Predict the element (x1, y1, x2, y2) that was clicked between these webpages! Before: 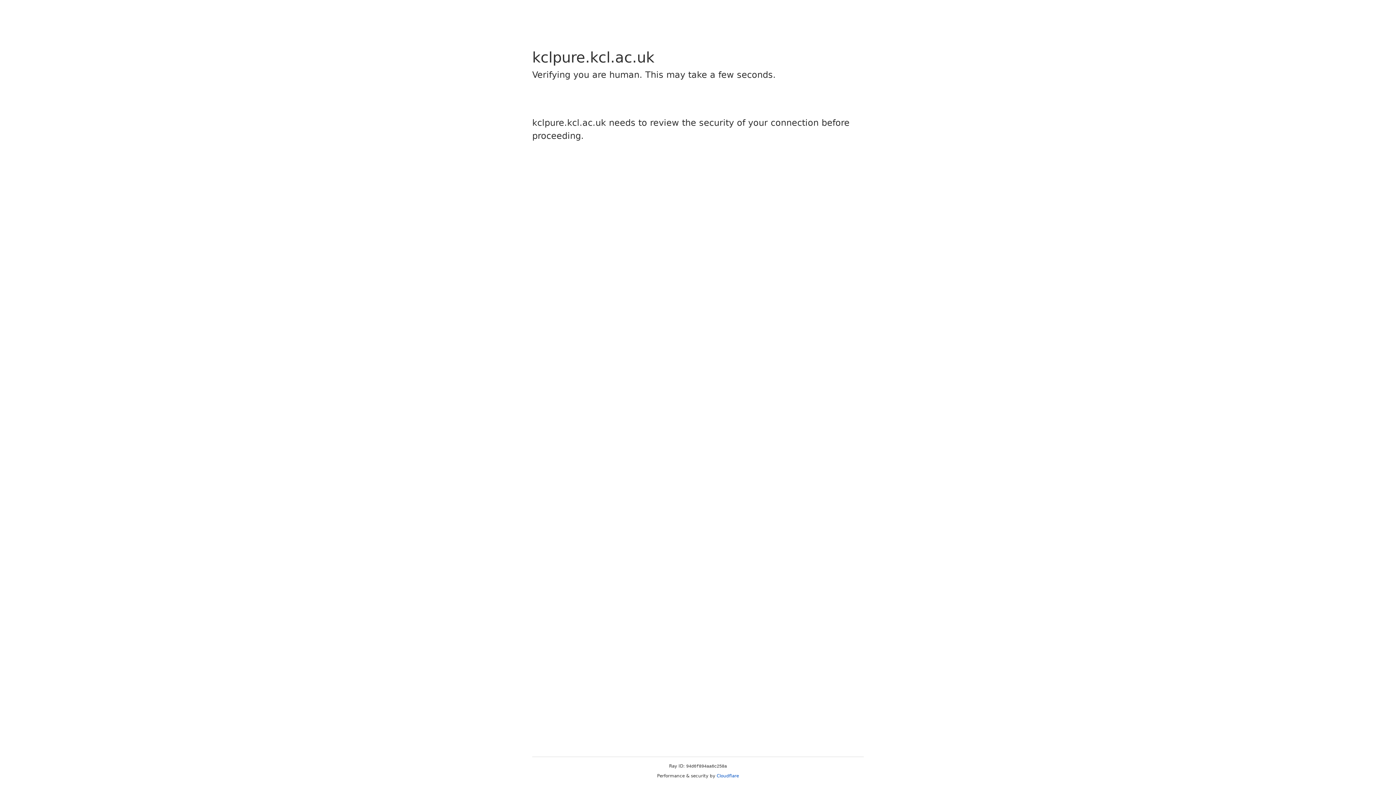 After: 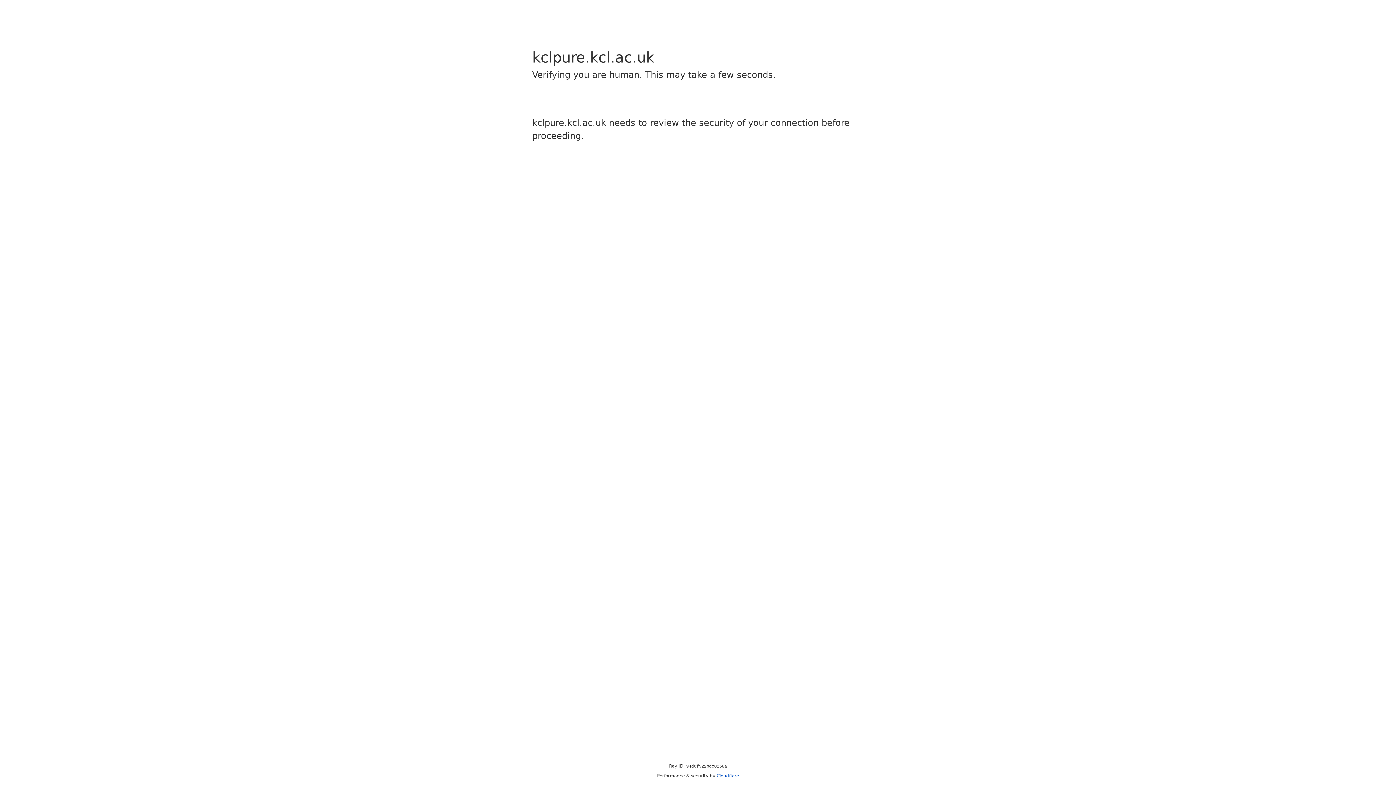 Action: label: Cloudflare bbox: (716, 773, 739, 778)